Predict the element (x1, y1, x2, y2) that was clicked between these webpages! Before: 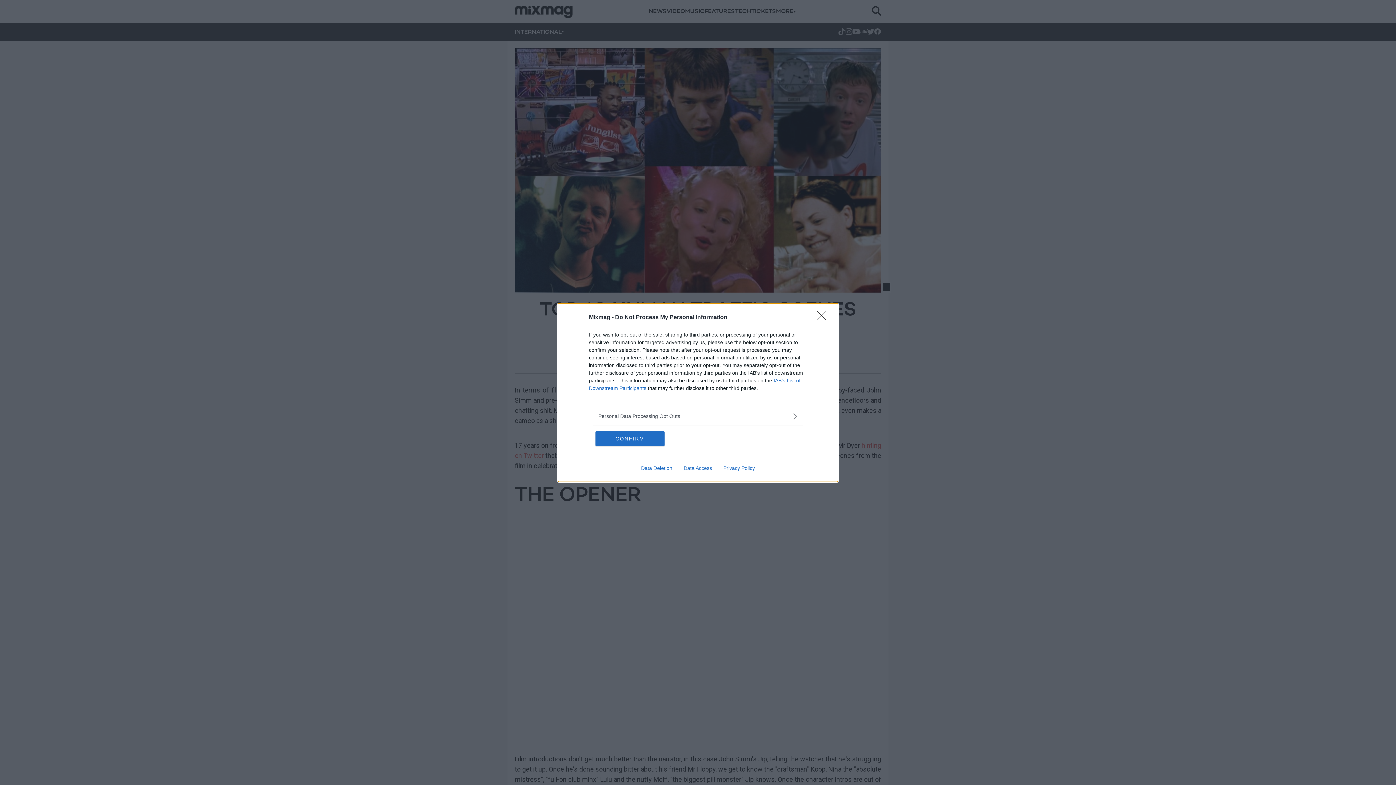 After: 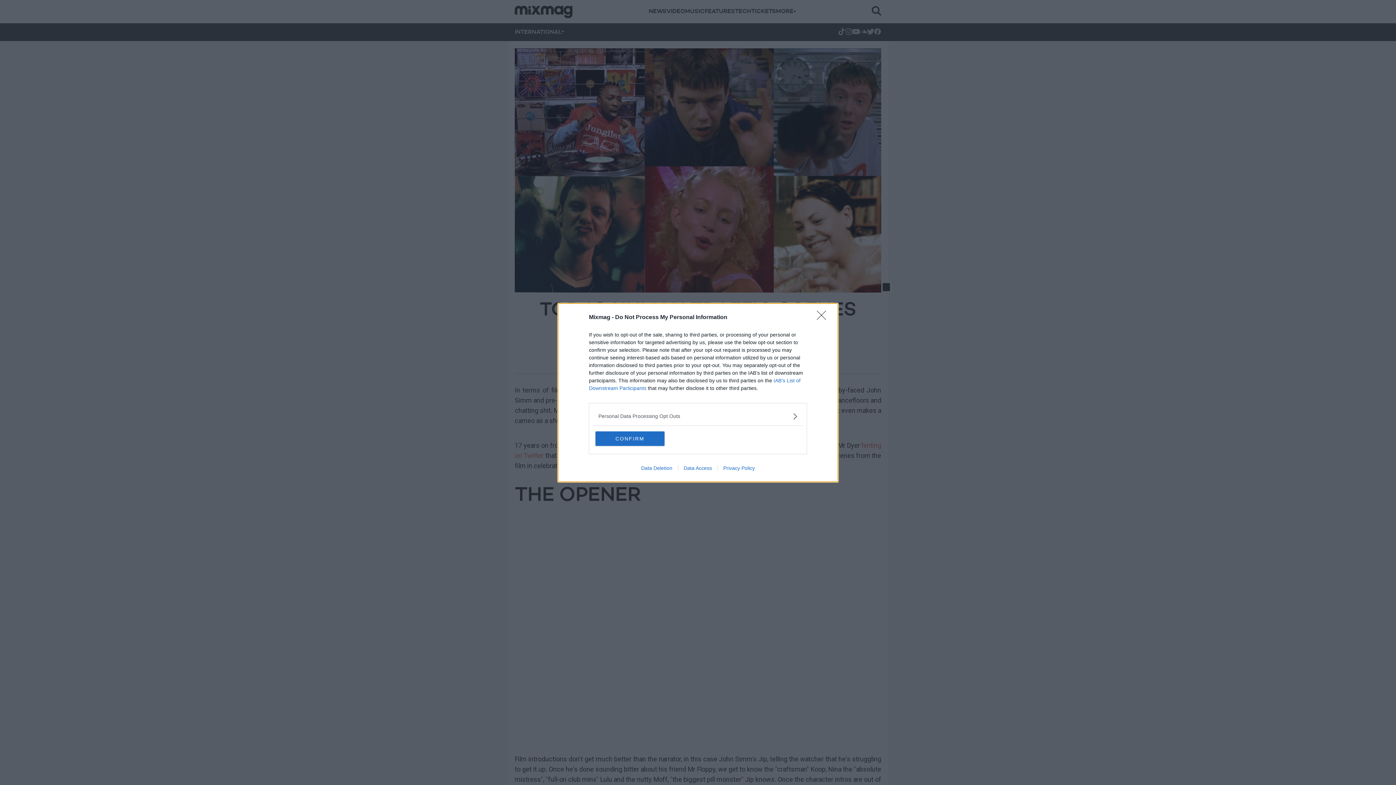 Action: bbox: (717, 465, 760, 471) label: Privacy Policy